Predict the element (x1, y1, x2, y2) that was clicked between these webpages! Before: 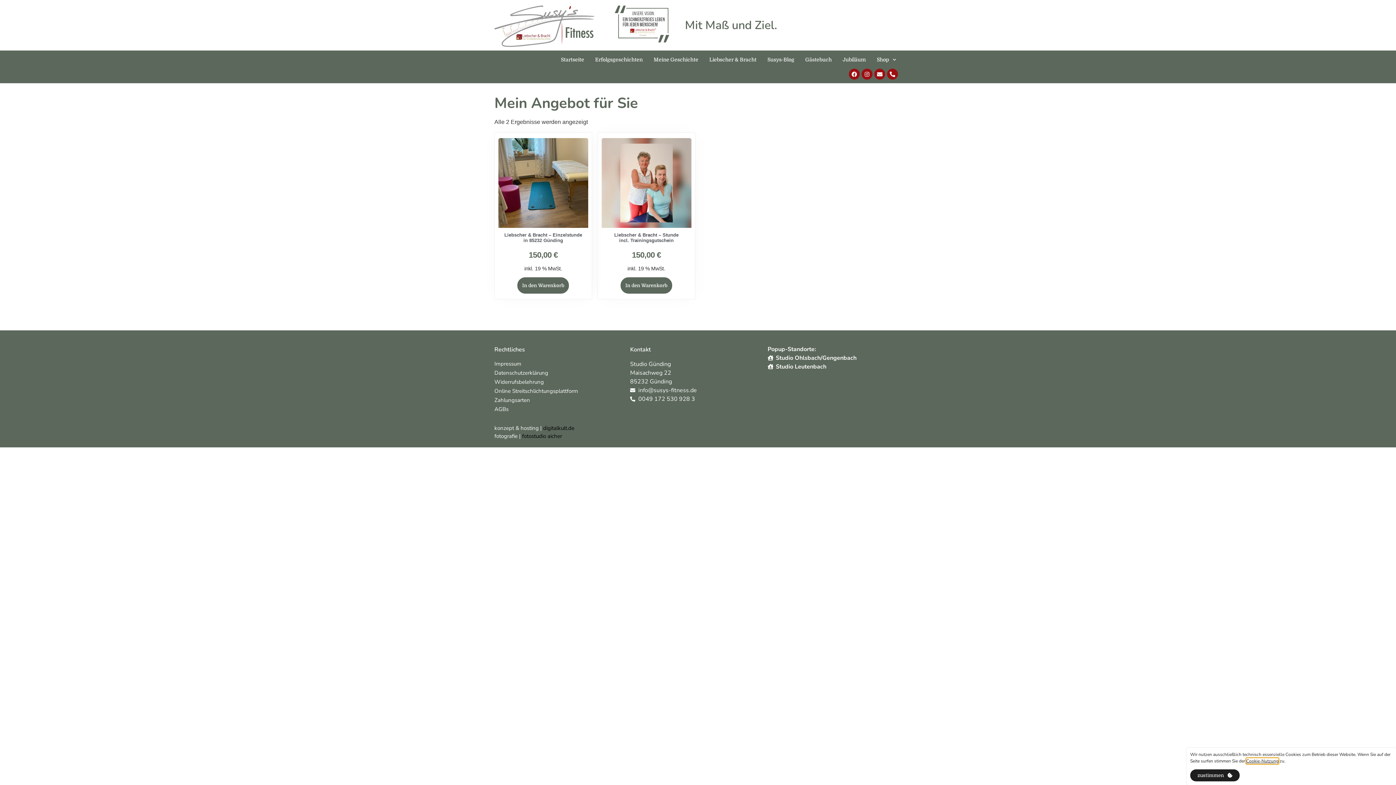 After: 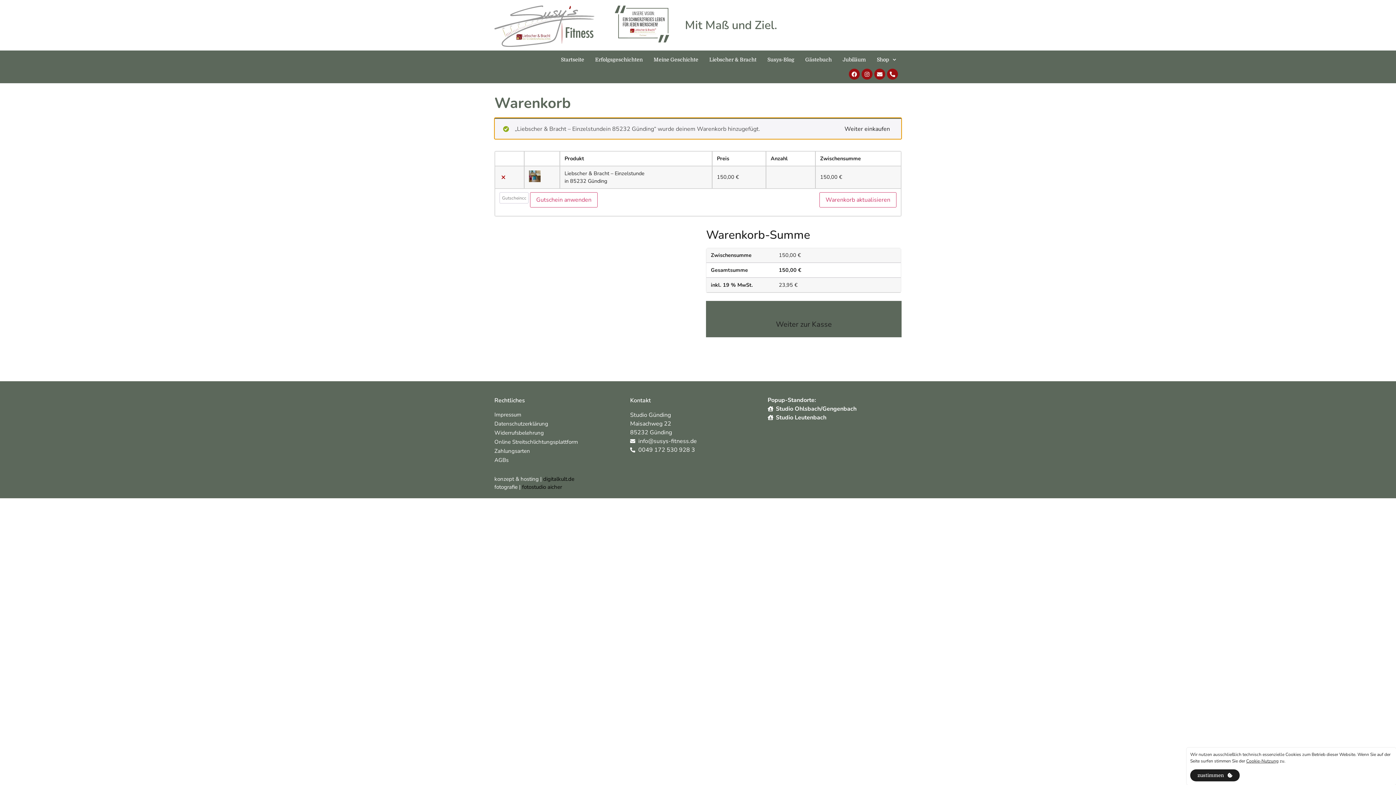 Action: label: In den Warenkorb legen: „Liebscher & Bracht - Einzelstundein 85232 Günding“ bbox: (517, 277, 569, 293)